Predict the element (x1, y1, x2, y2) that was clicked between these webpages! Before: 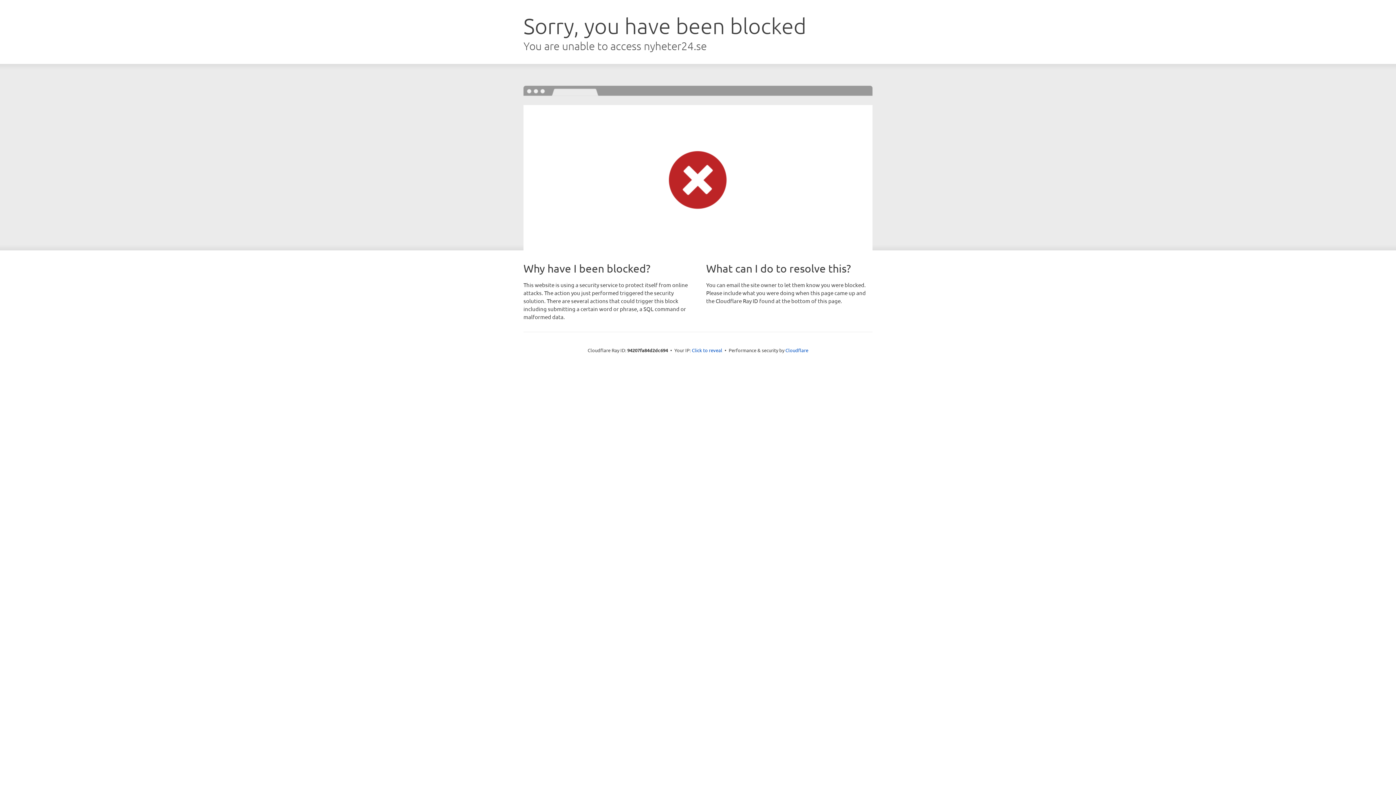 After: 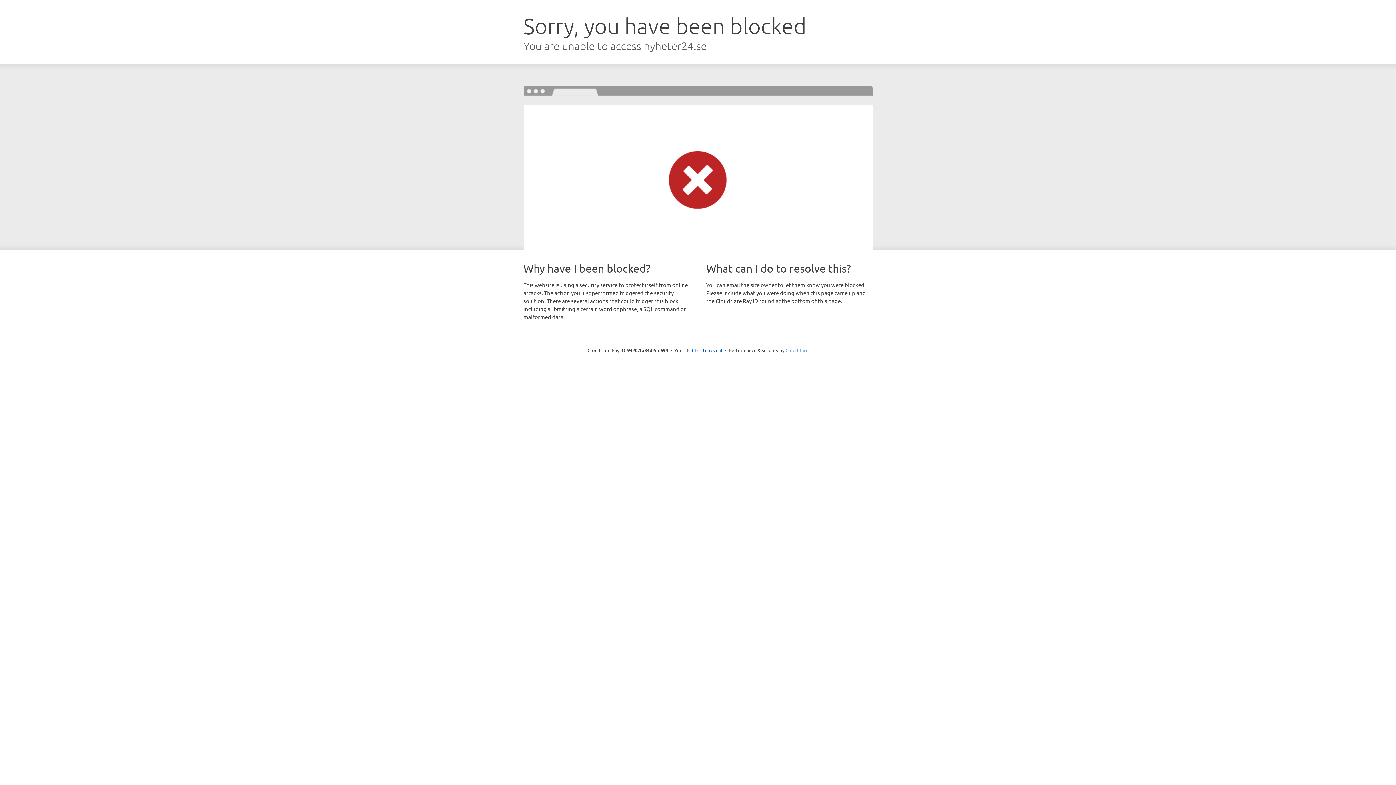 Action: bbox: (785, 347, 808, 353) label: Cloudflare